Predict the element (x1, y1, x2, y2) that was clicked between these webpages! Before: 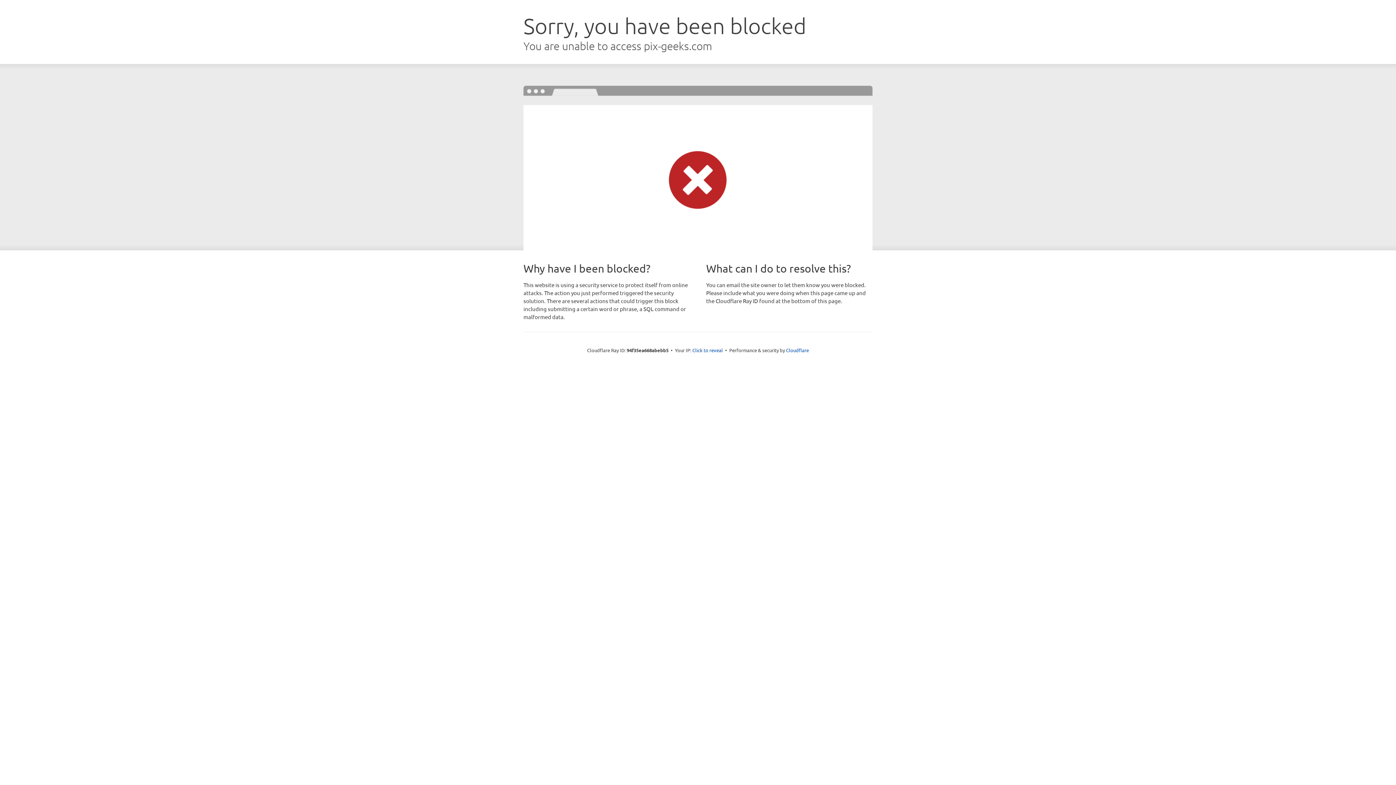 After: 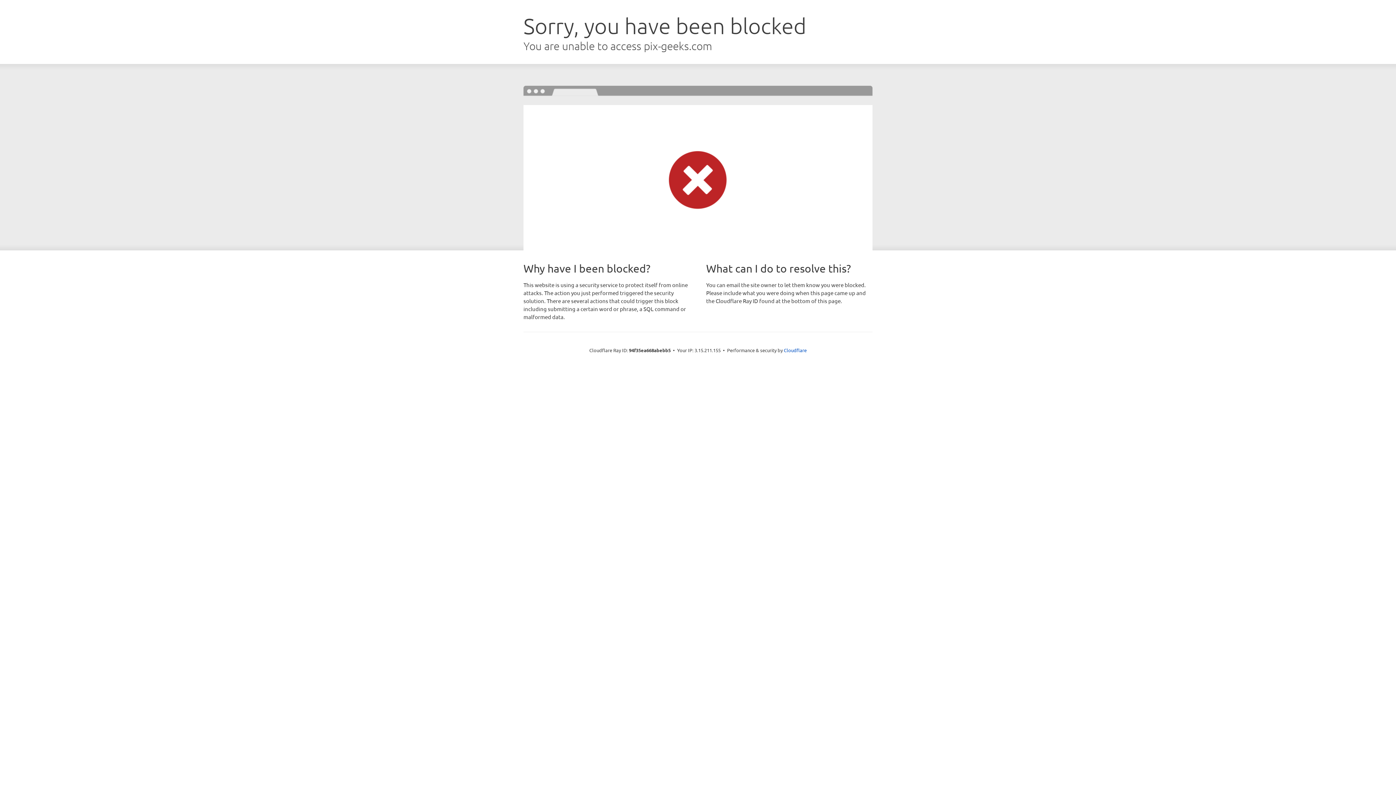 Action: label: Click to reveal bbox: (692, 346, 723, 353)